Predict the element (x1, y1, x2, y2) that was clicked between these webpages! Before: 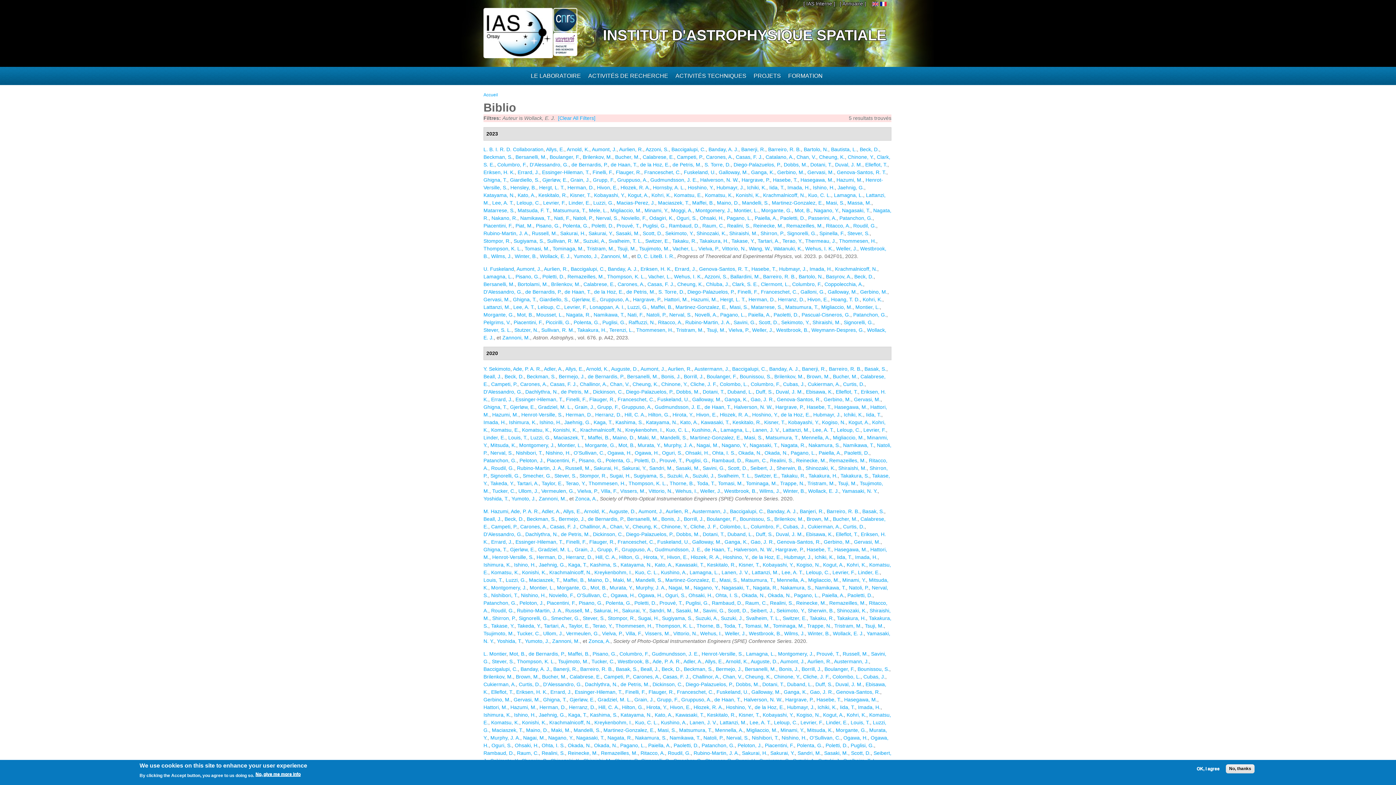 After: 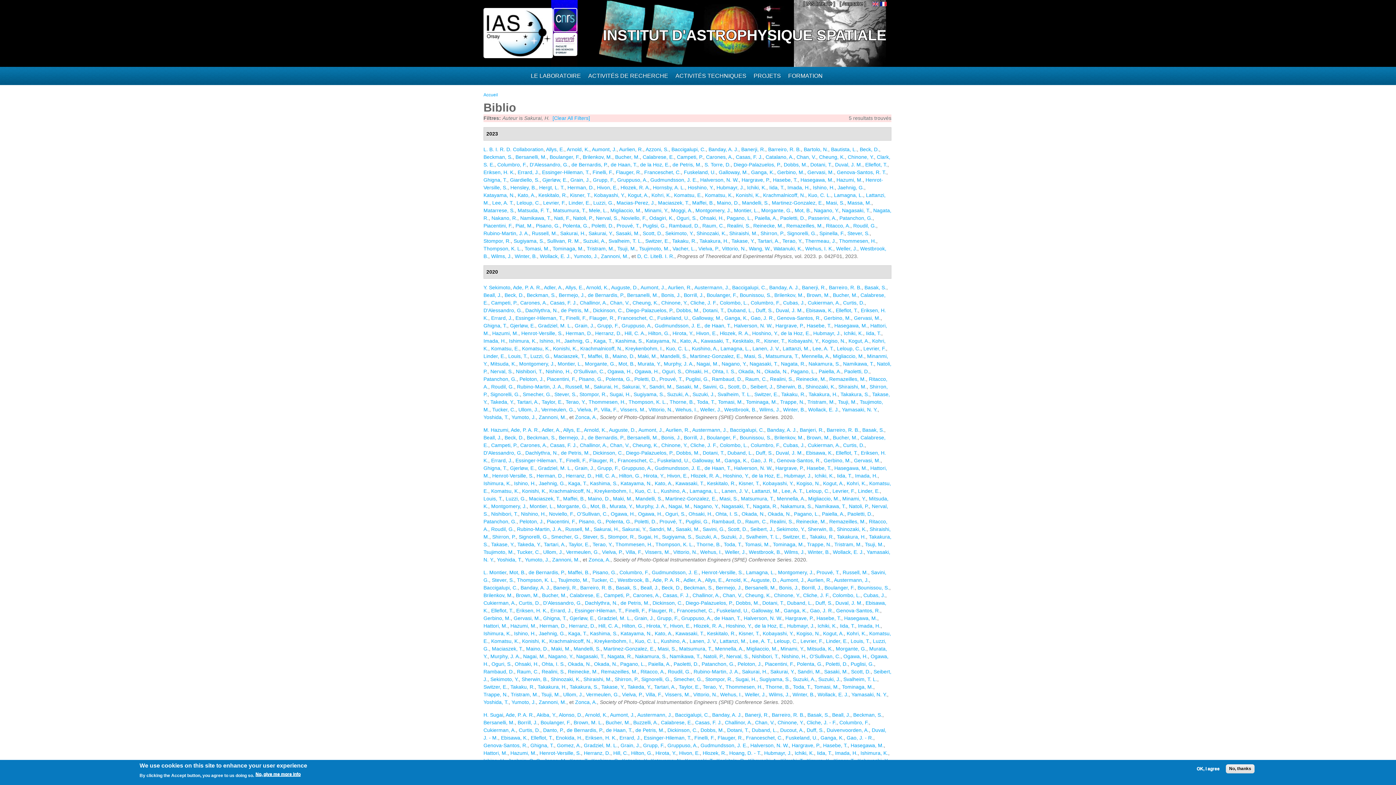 Action: bbox: (593, 608, 619, 613) label: Sakurai, H.